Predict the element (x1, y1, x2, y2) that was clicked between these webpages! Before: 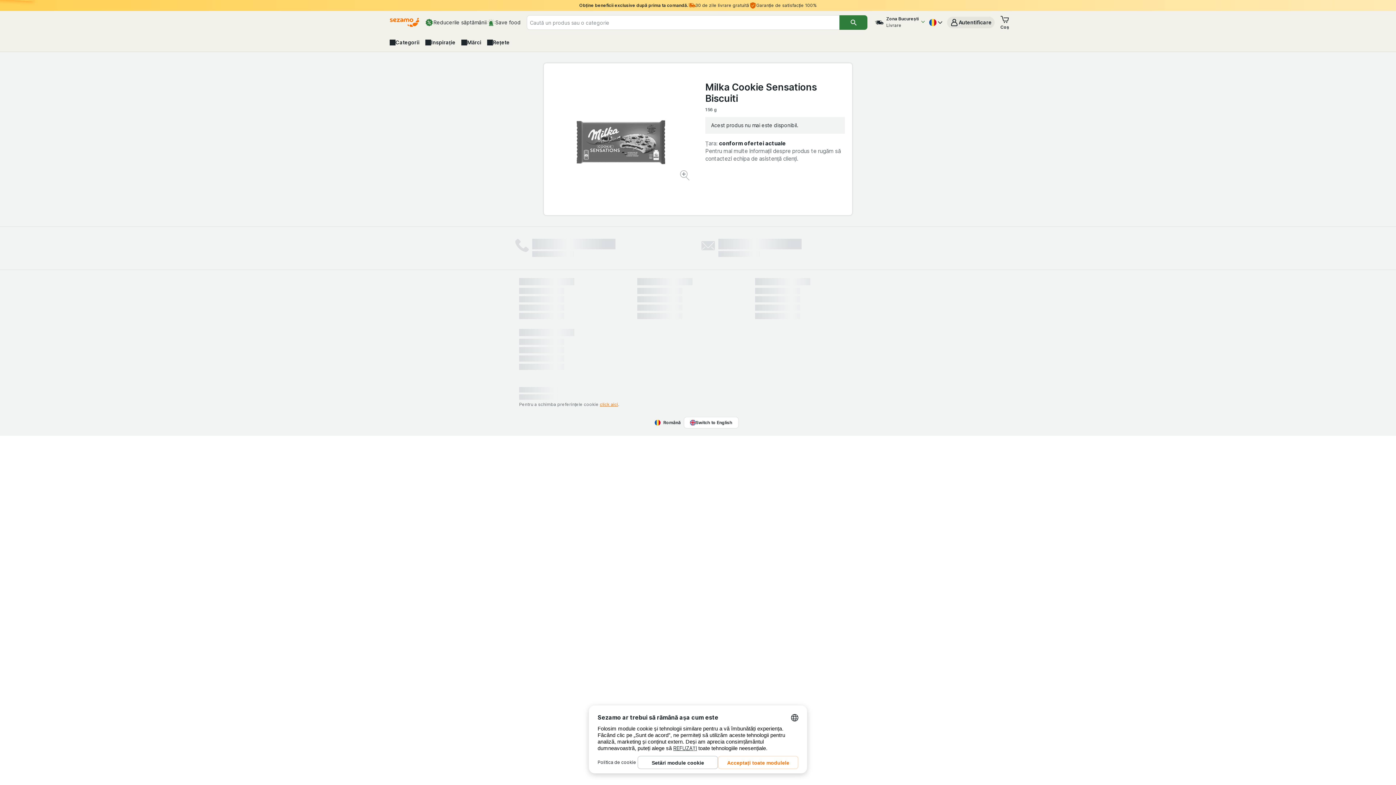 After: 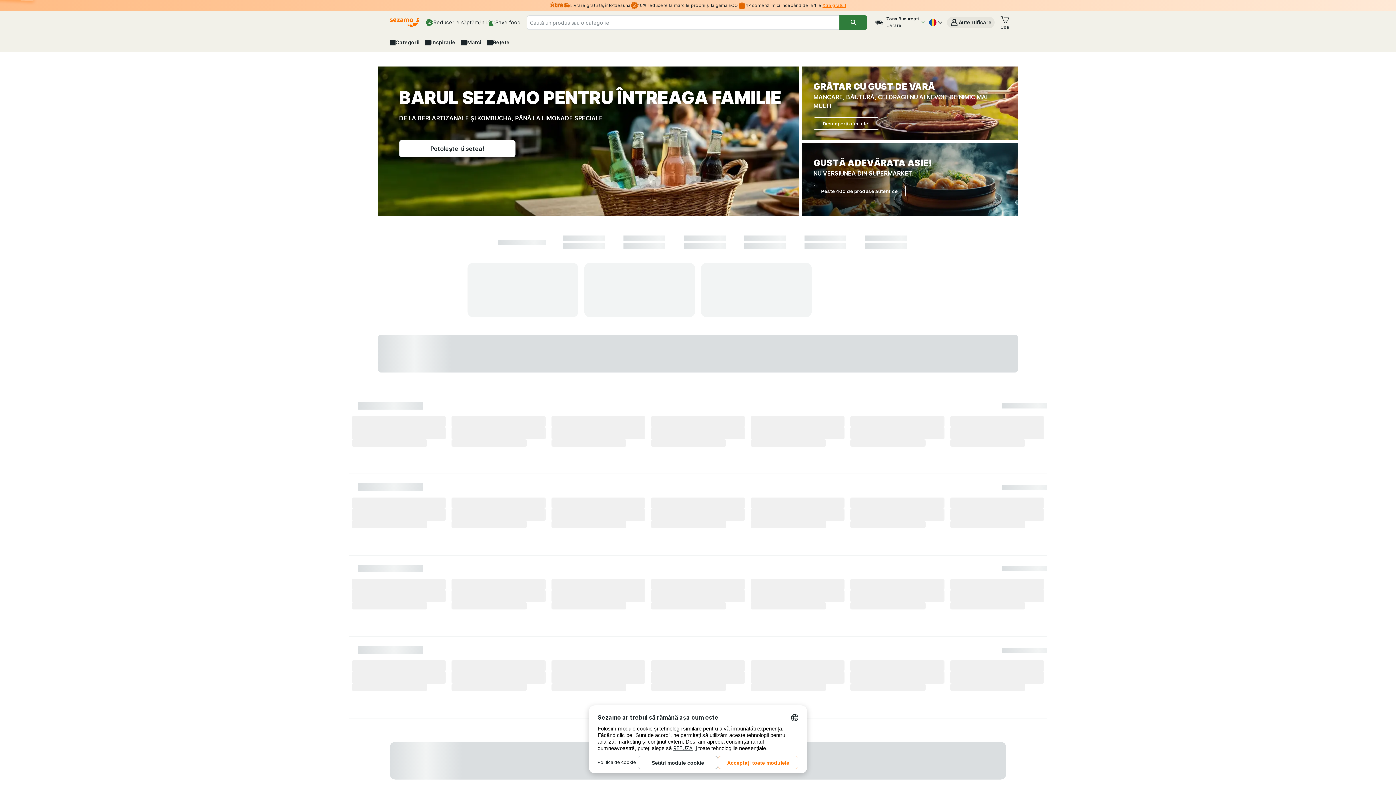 Action: bbox: (839, 15, 867, 29) label: Căutare